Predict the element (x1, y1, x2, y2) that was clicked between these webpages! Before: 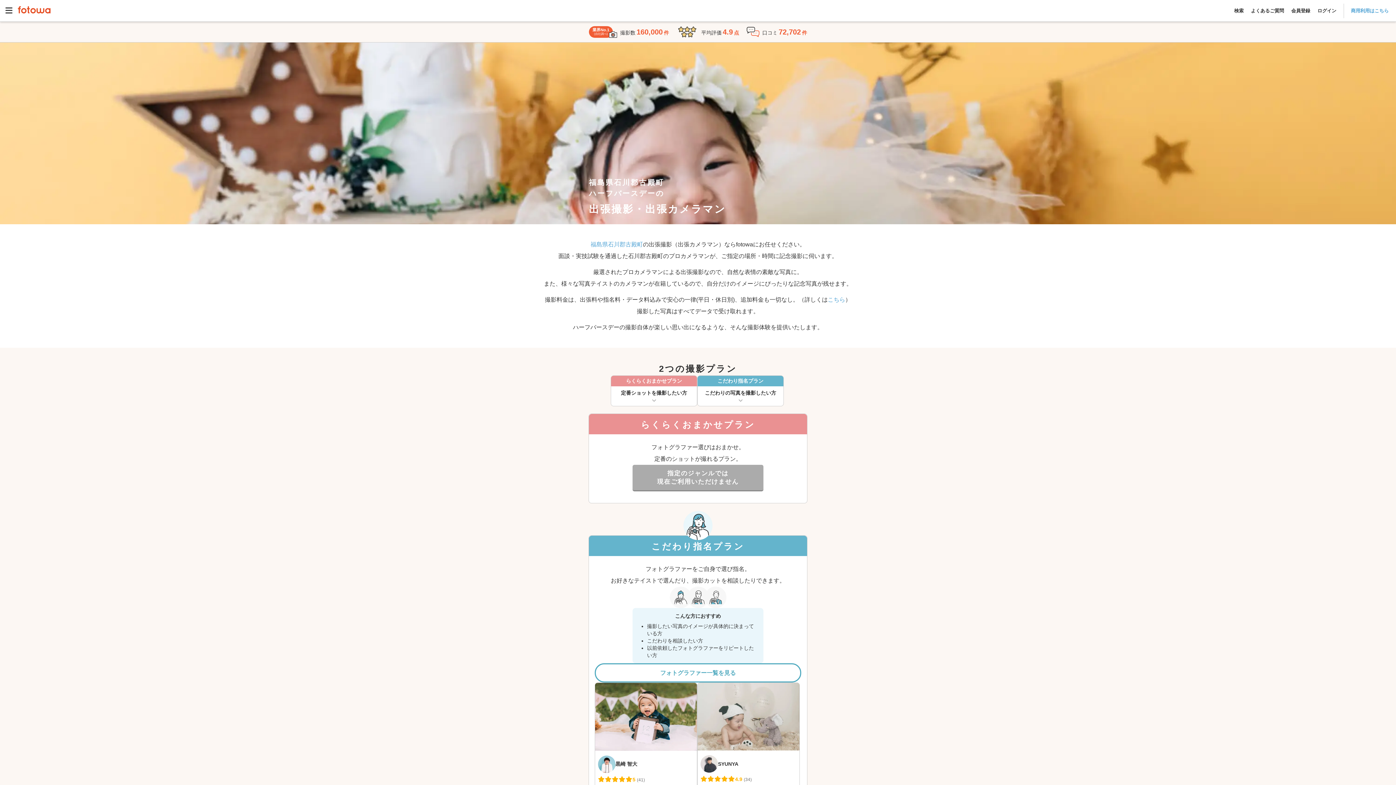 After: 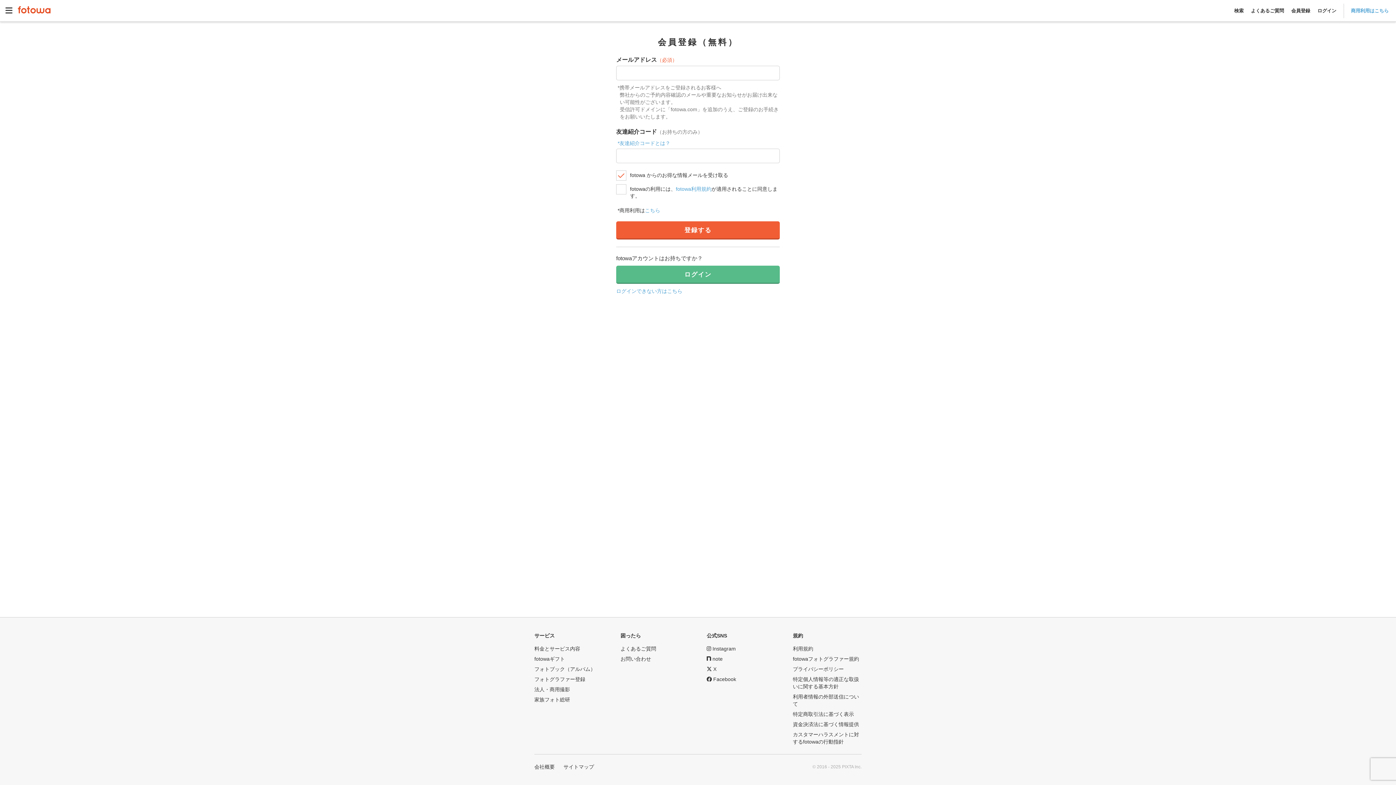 Action: bbox: (1288, 7, 1314, 13) label: 会員登録